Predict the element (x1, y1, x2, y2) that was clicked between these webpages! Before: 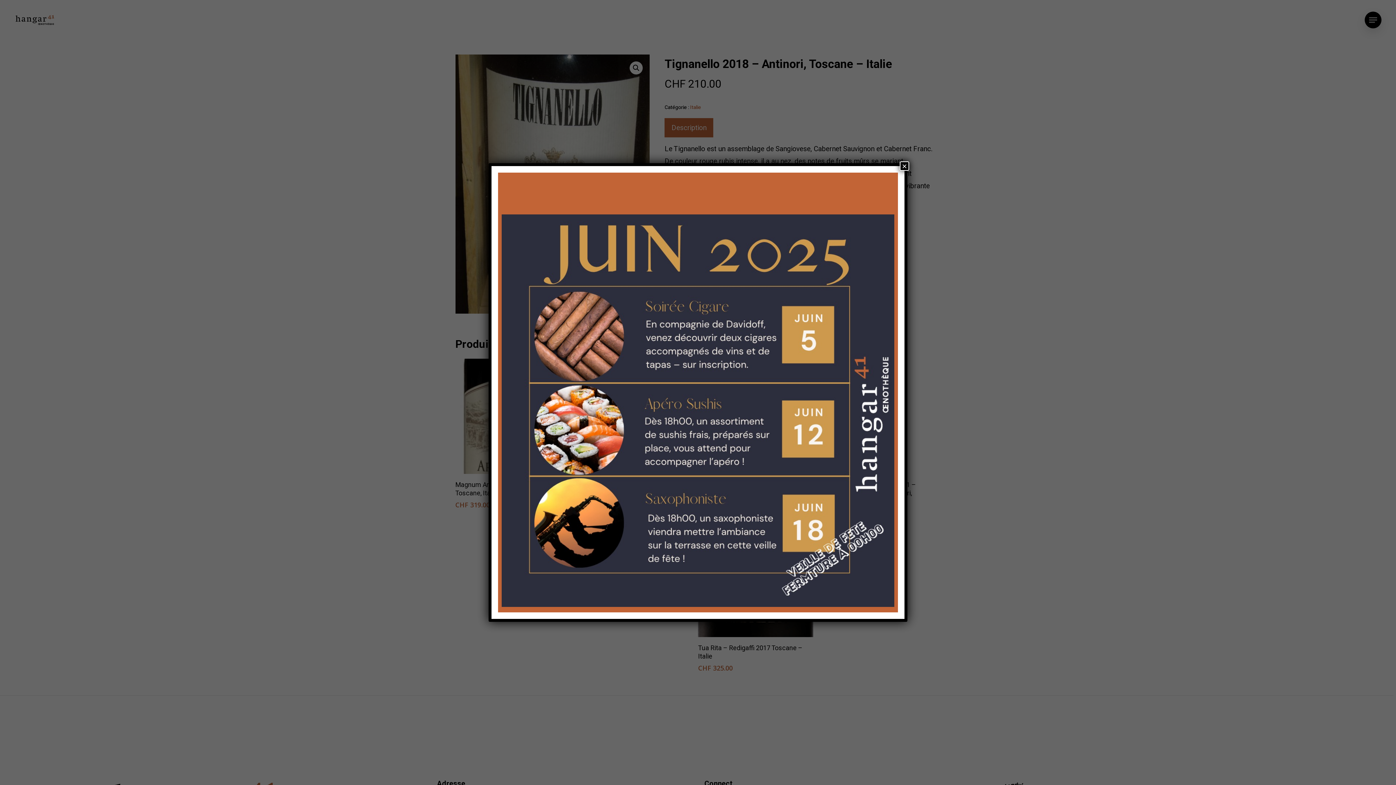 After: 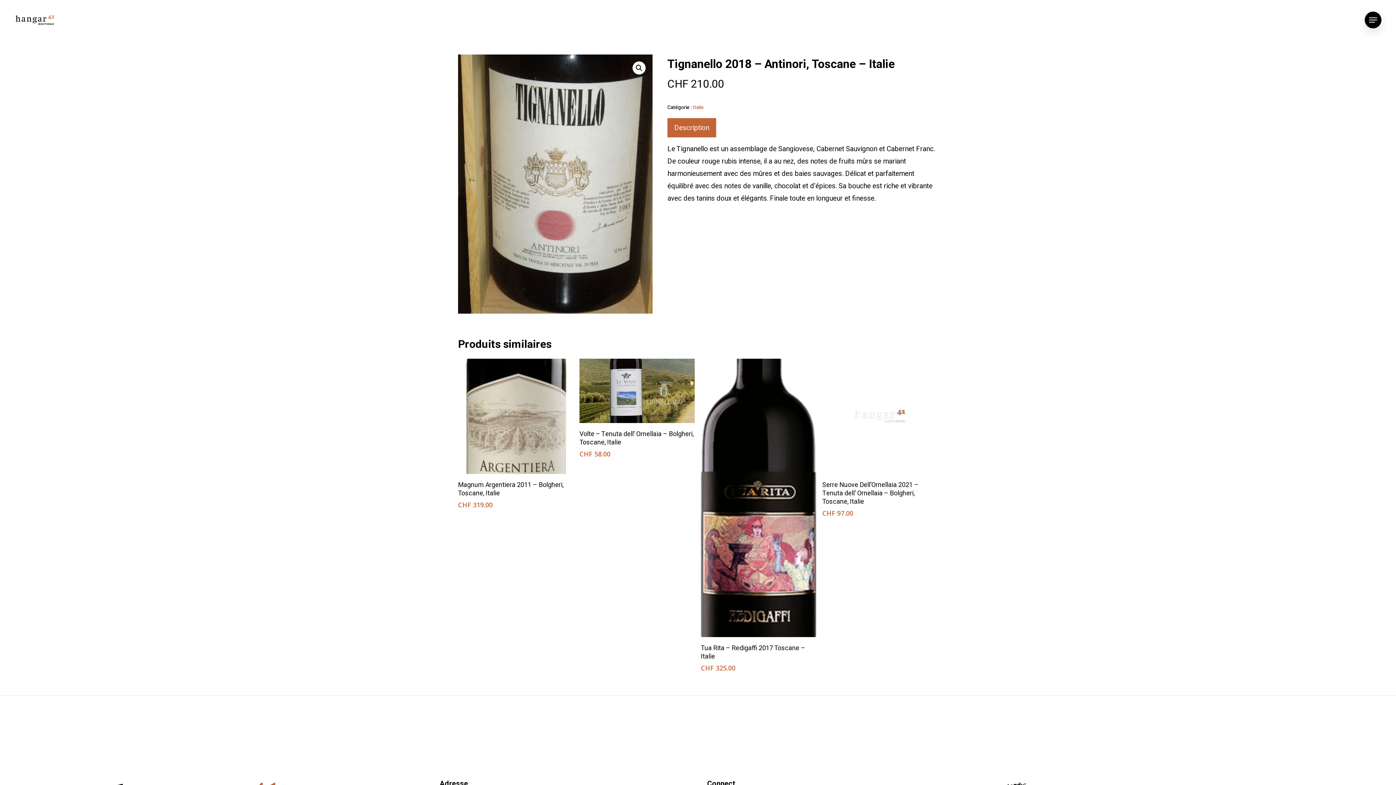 Action: bbox: (900, 161, 909, 170) label: Fermer